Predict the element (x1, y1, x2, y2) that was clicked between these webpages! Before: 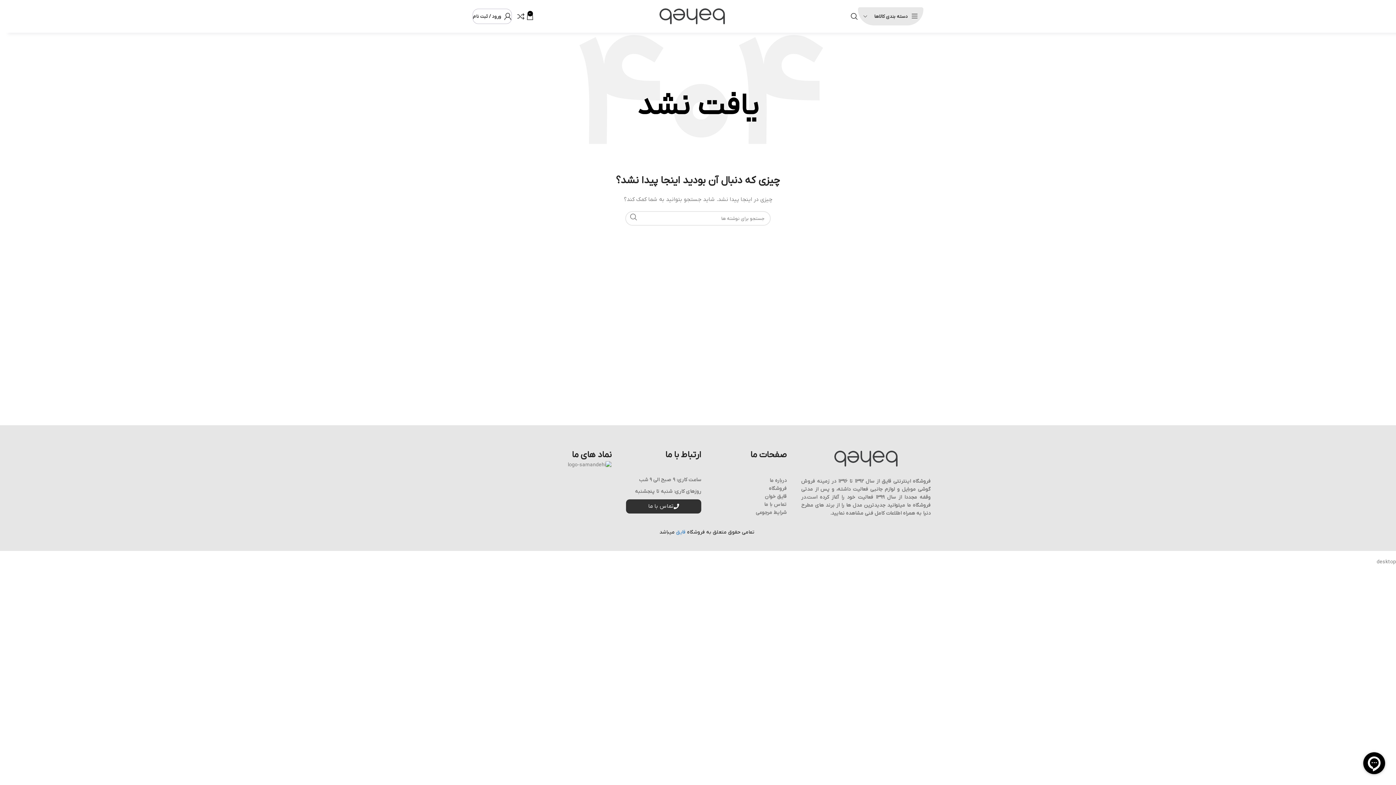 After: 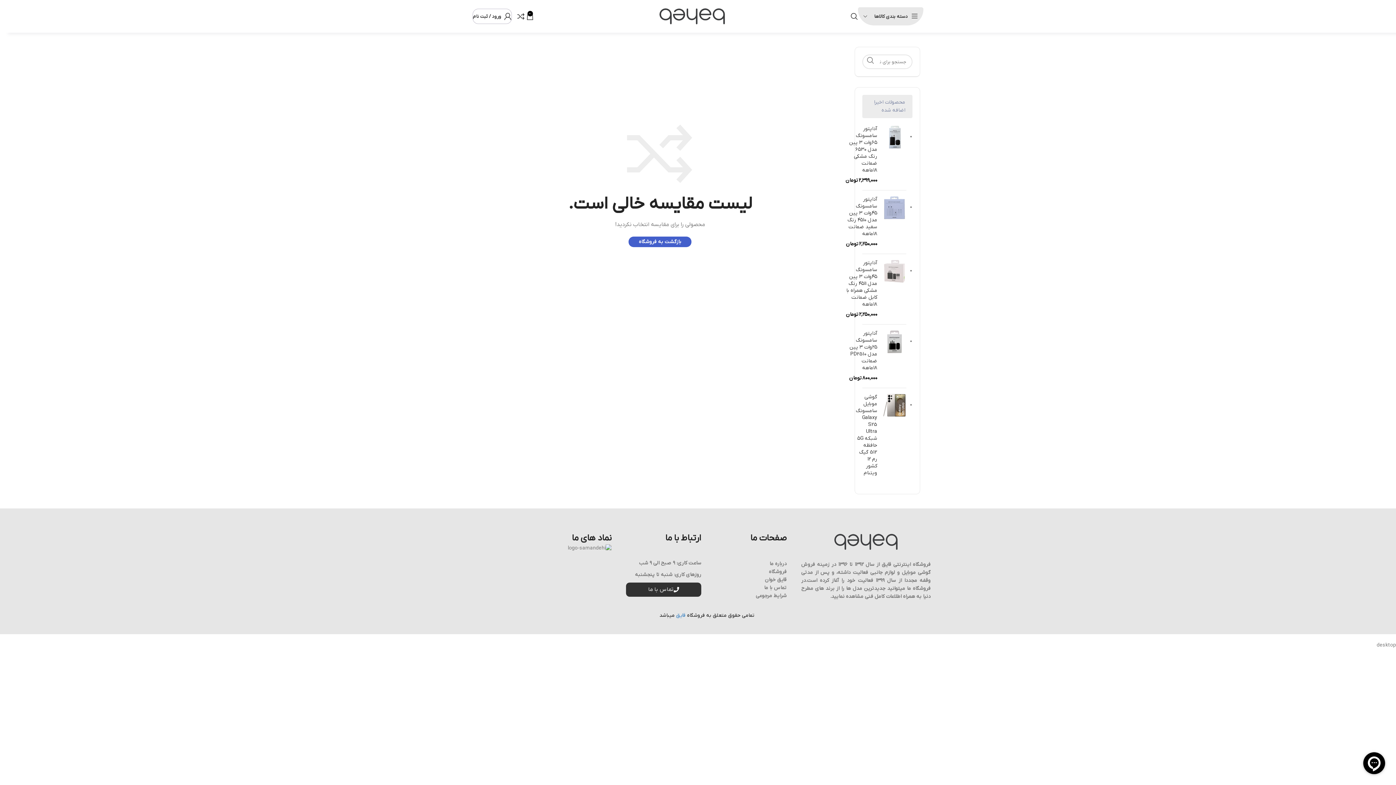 Action: label: 0 bbox: (512, 9, 524, 23)